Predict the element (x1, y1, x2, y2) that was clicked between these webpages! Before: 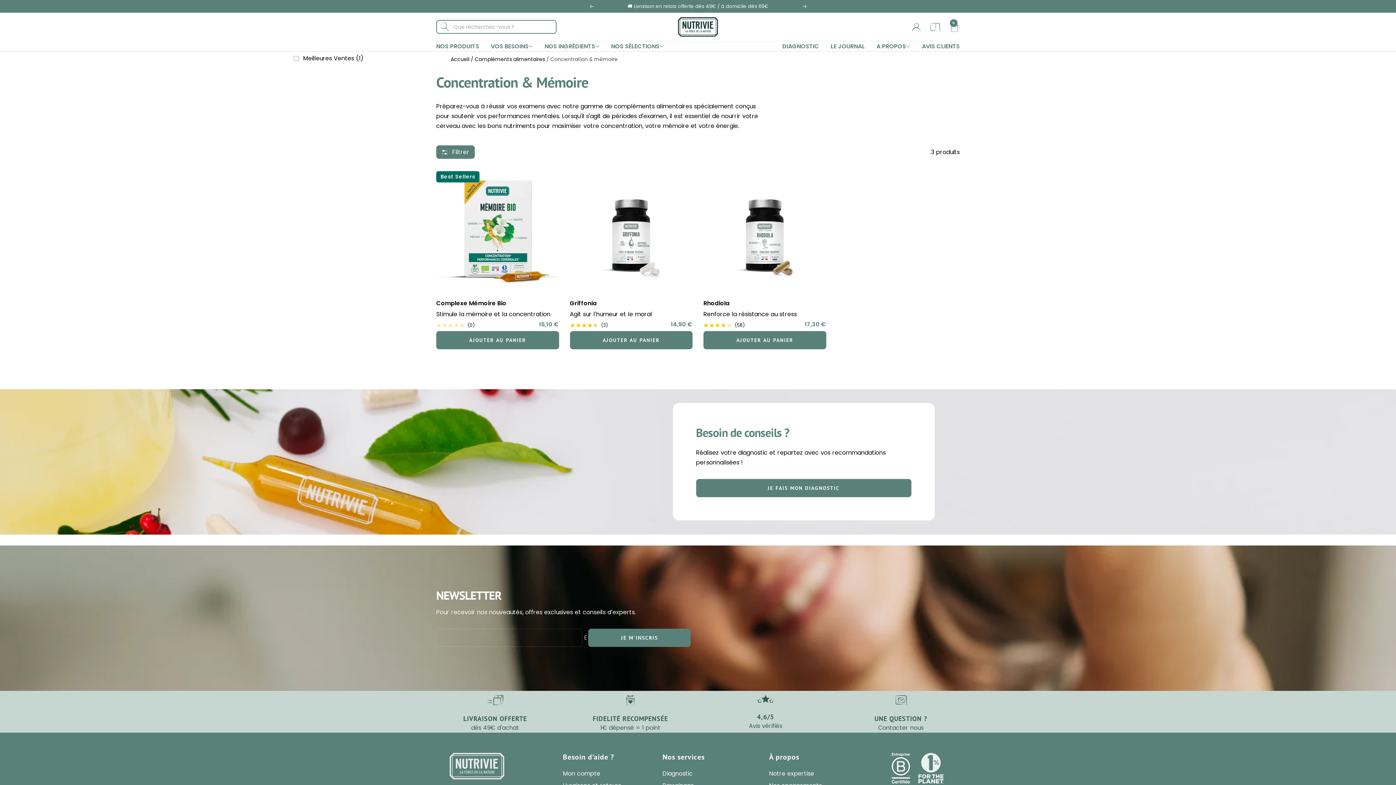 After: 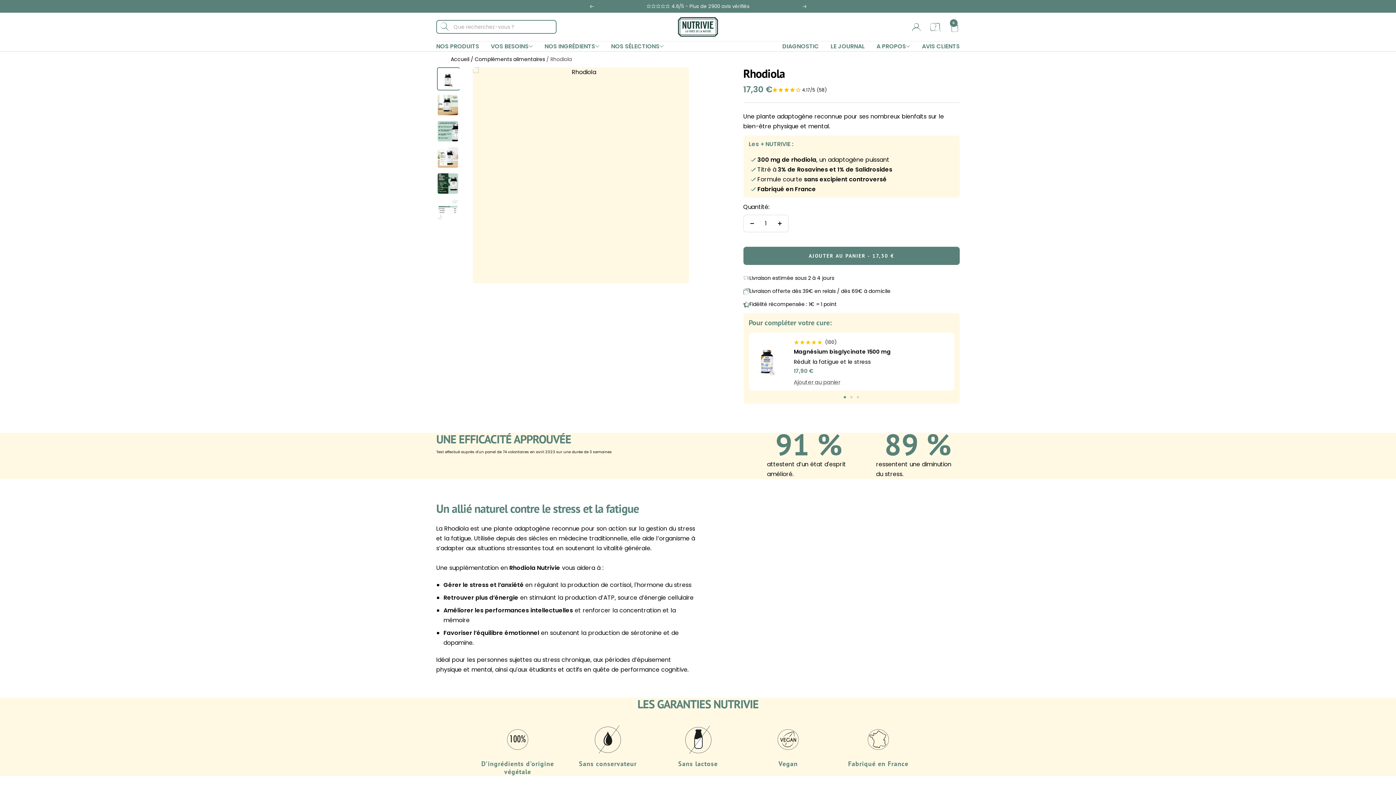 Action: bbox: (703, 167, 826, 290)